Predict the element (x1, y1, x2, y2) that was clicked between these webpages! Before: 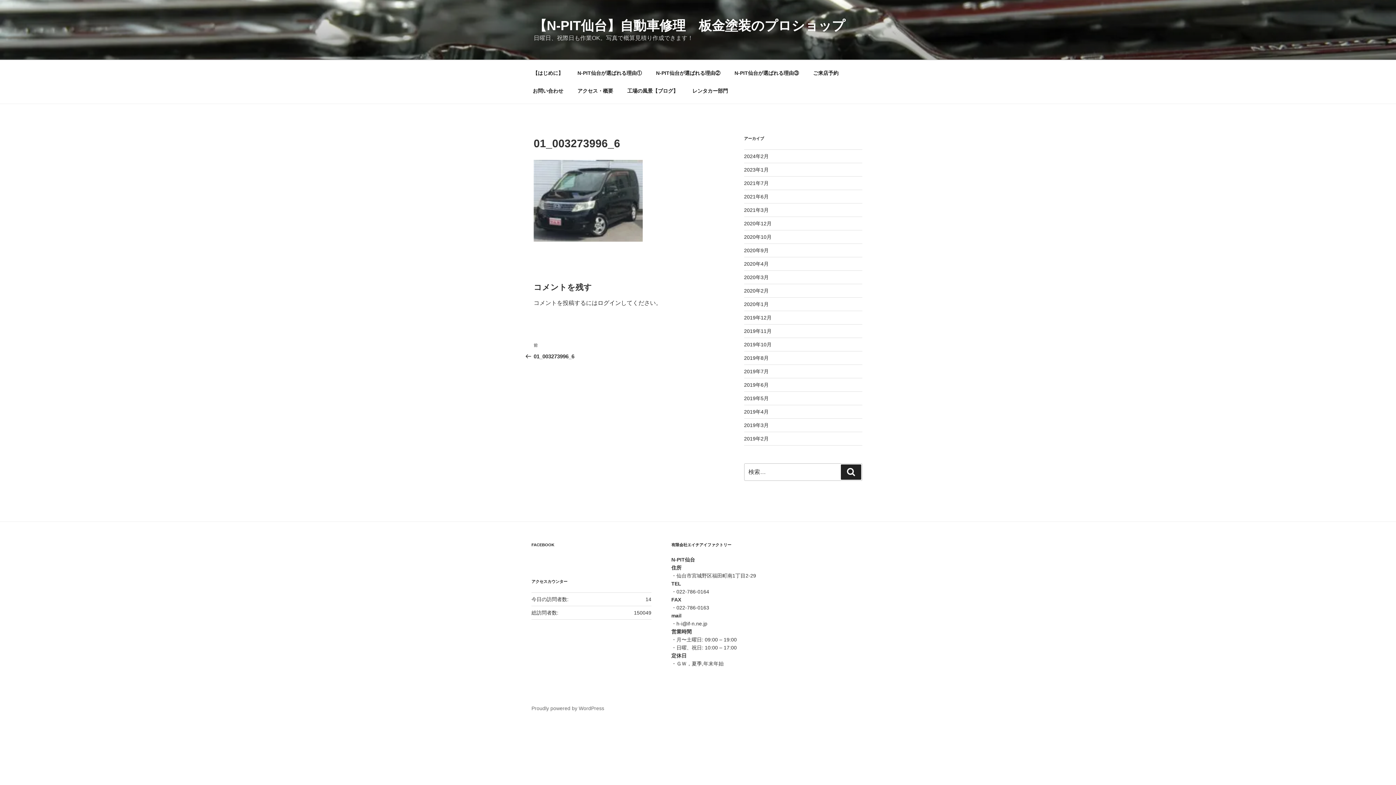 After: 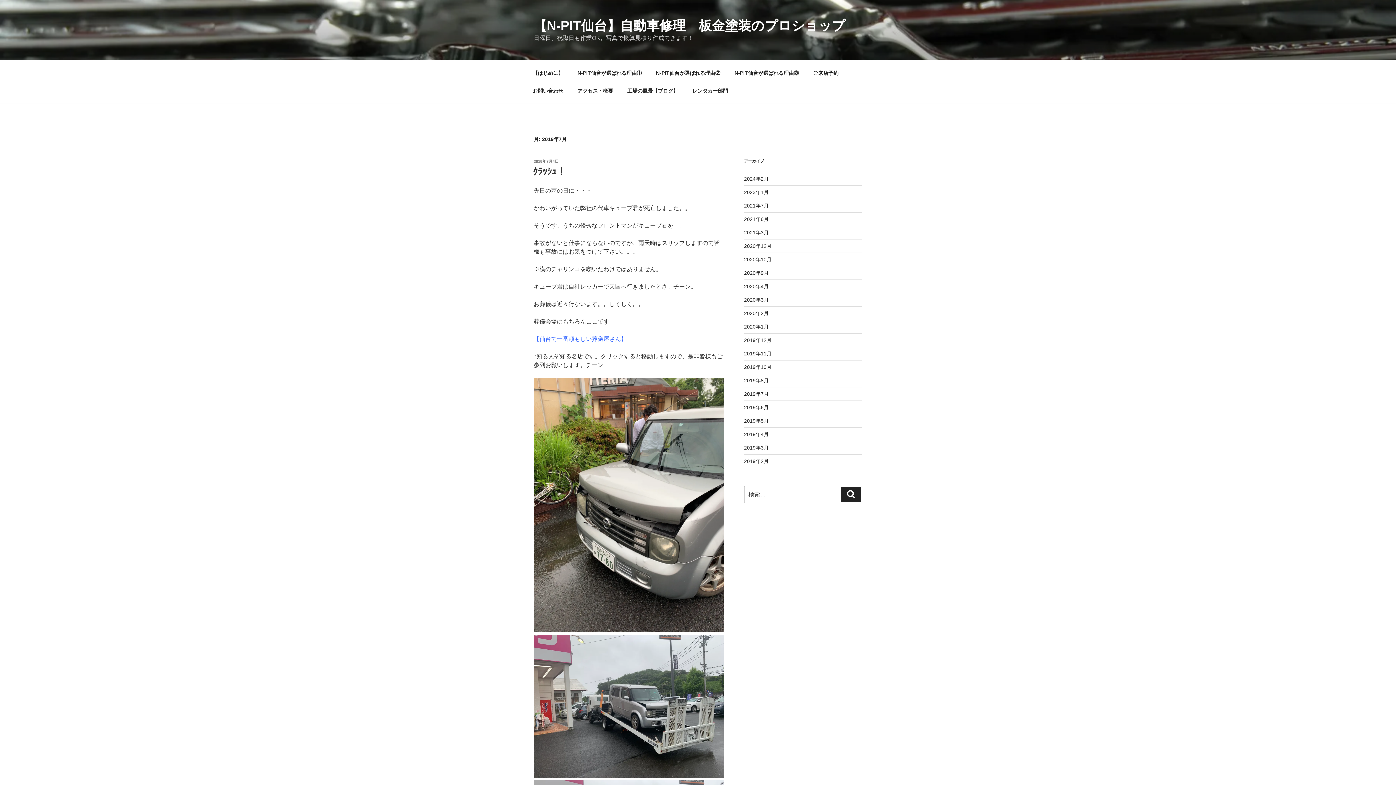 Action: label: 2019年7月 bbox: (744, 368, 768, 374)